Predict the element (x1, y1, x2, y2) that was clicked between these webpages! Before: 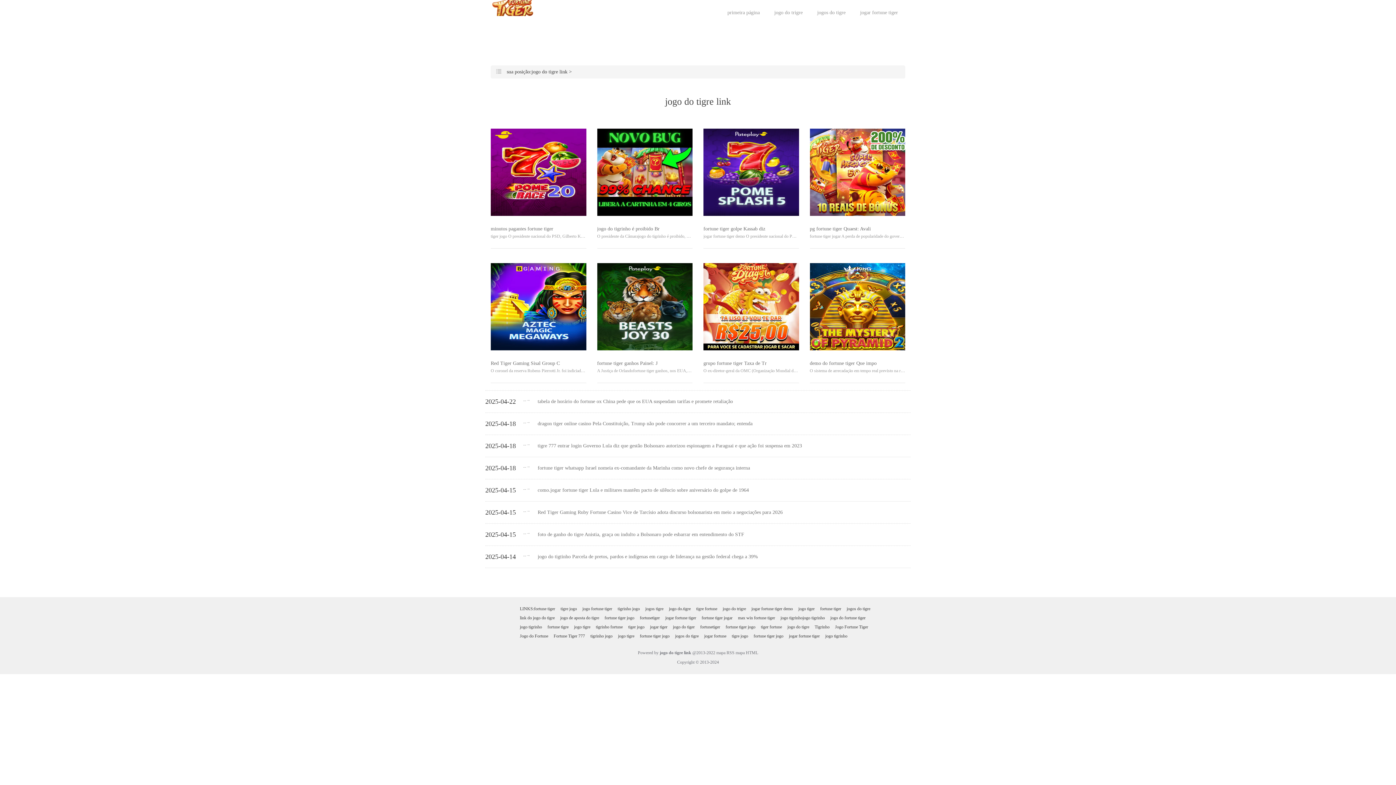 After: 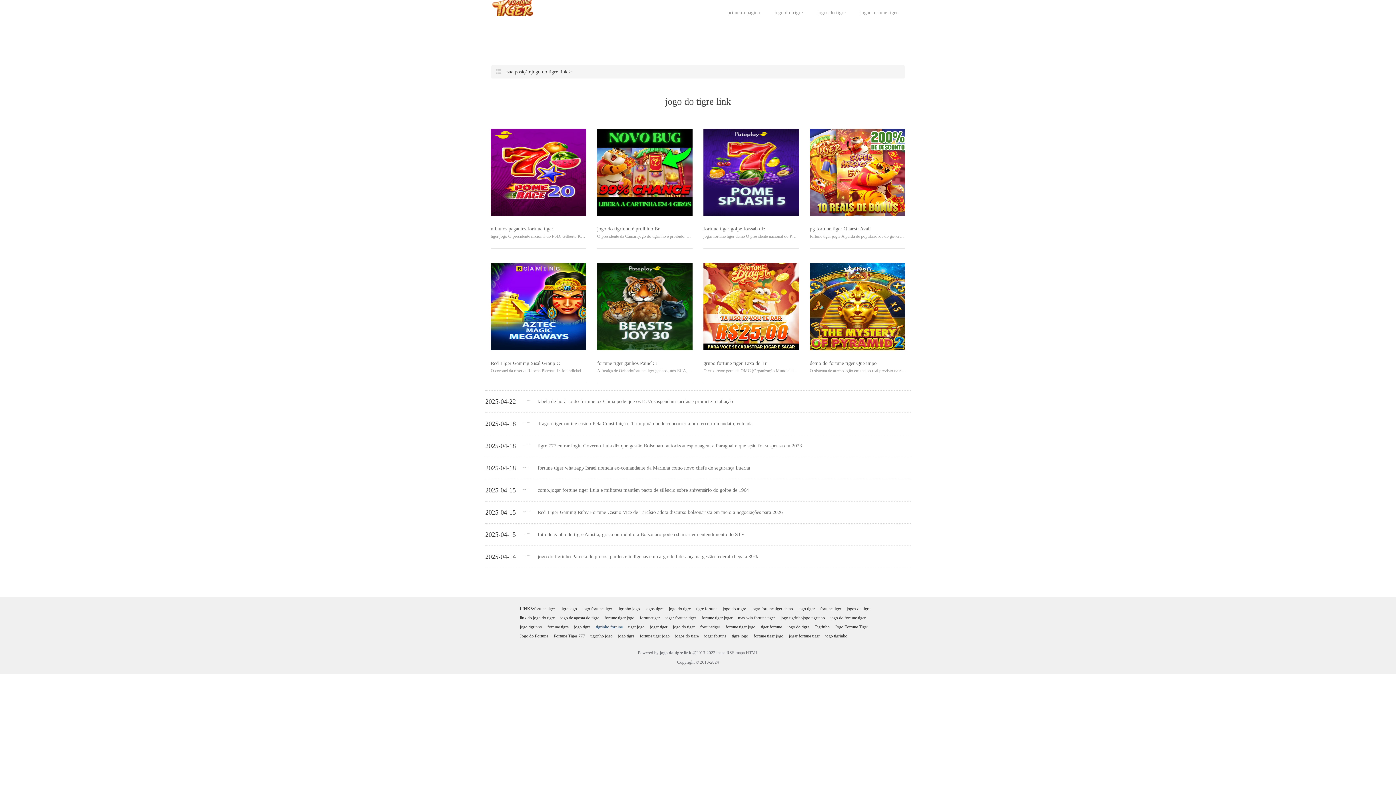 Action: label: tigrinho fortune bbox: (596, 624, 622, 629)